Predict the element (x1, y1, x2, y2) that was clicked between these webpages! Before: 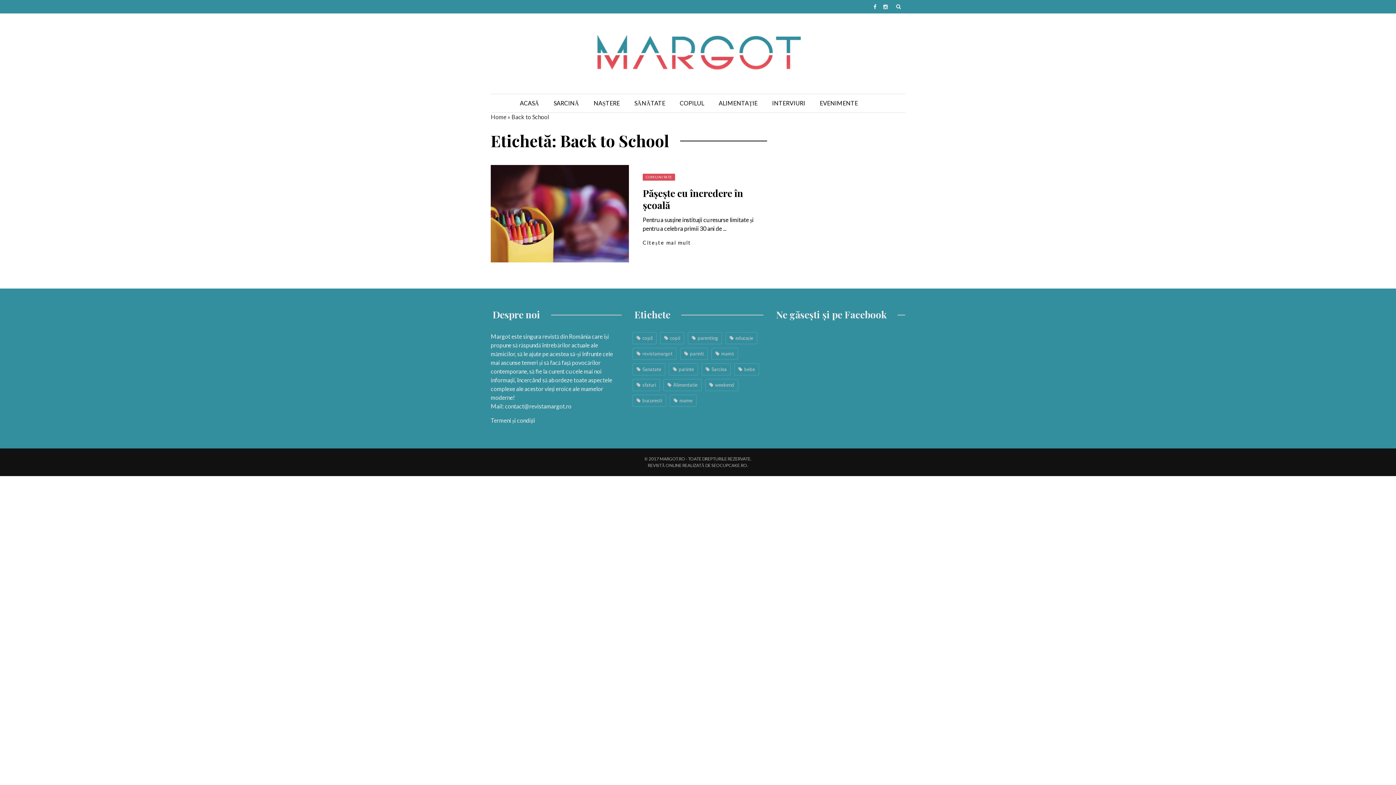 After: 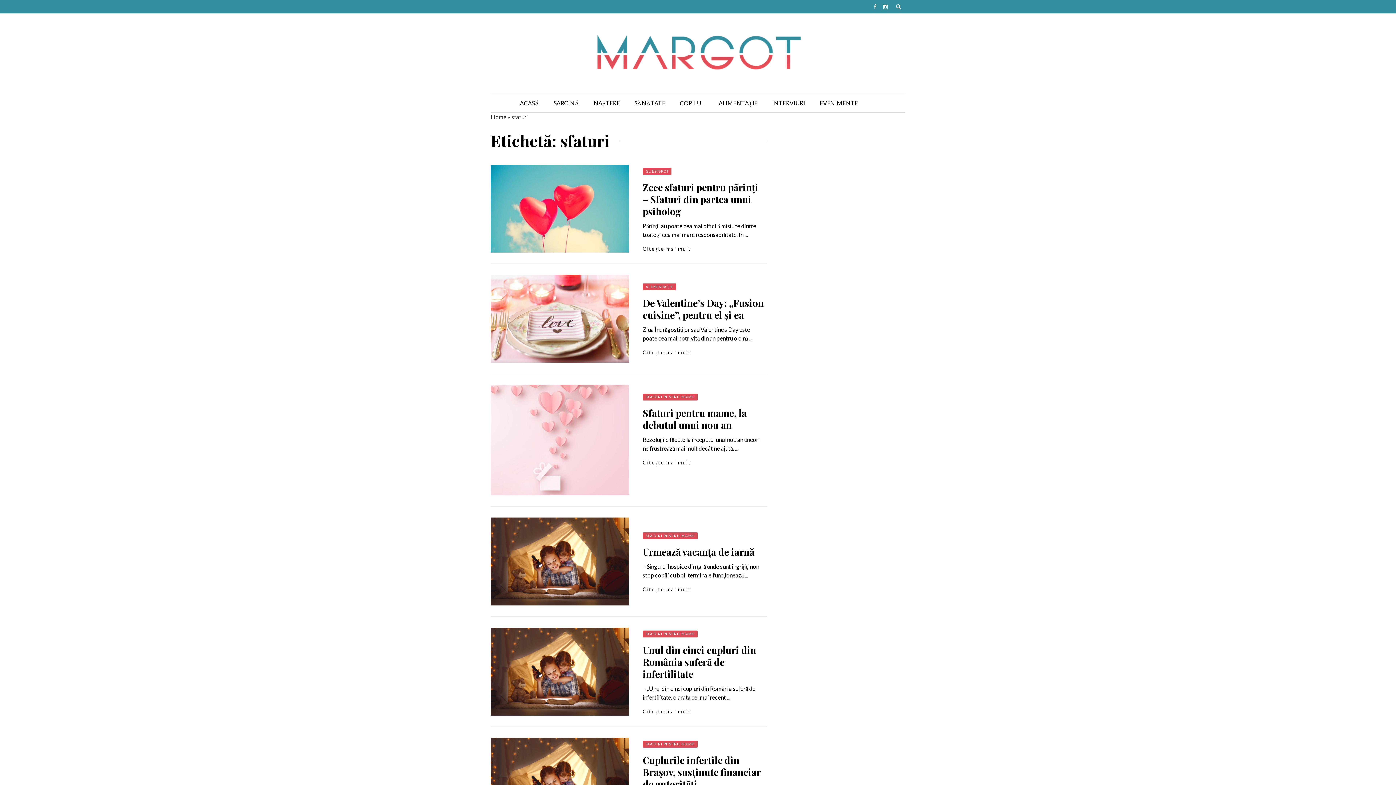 Action: label: sfaturi (43 de elemente) bbox: (632, 379, 660, 391)